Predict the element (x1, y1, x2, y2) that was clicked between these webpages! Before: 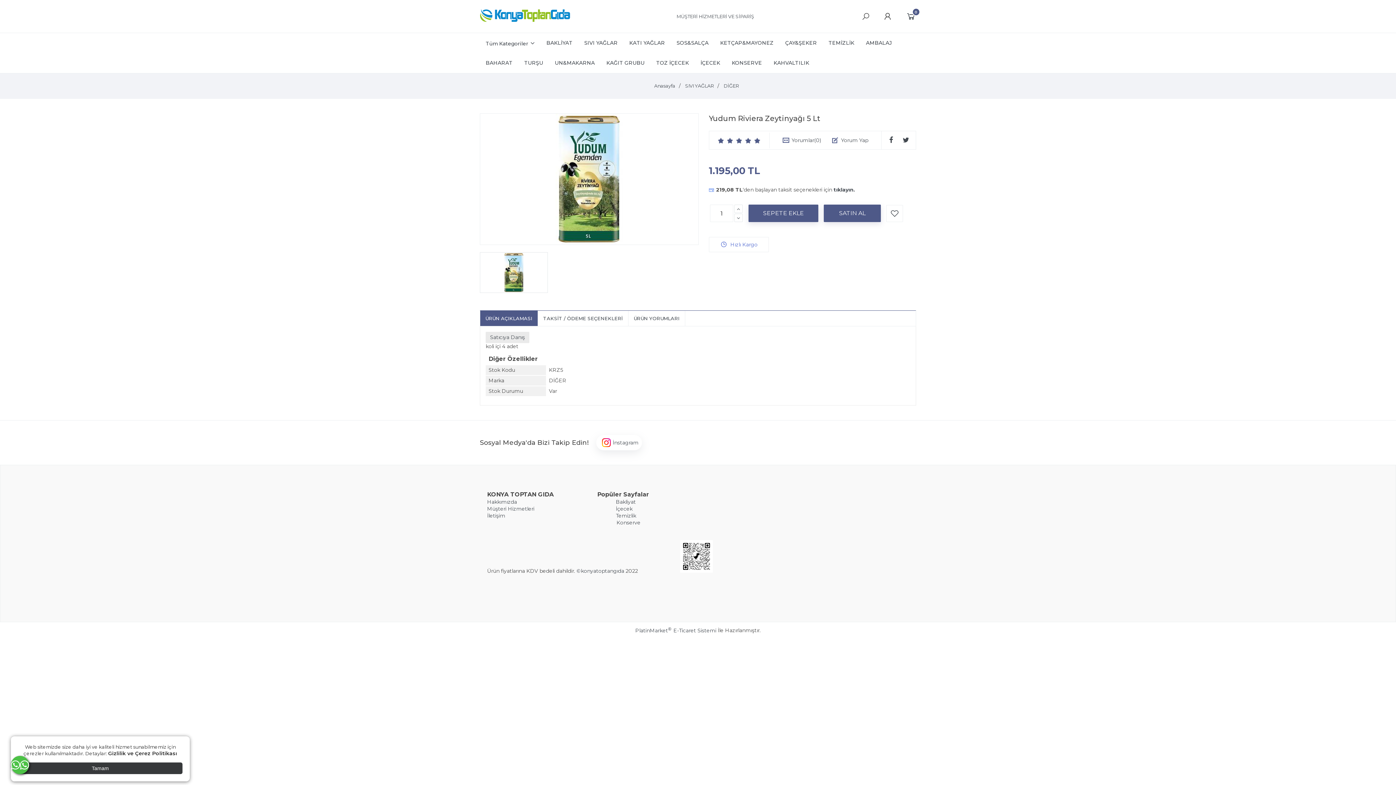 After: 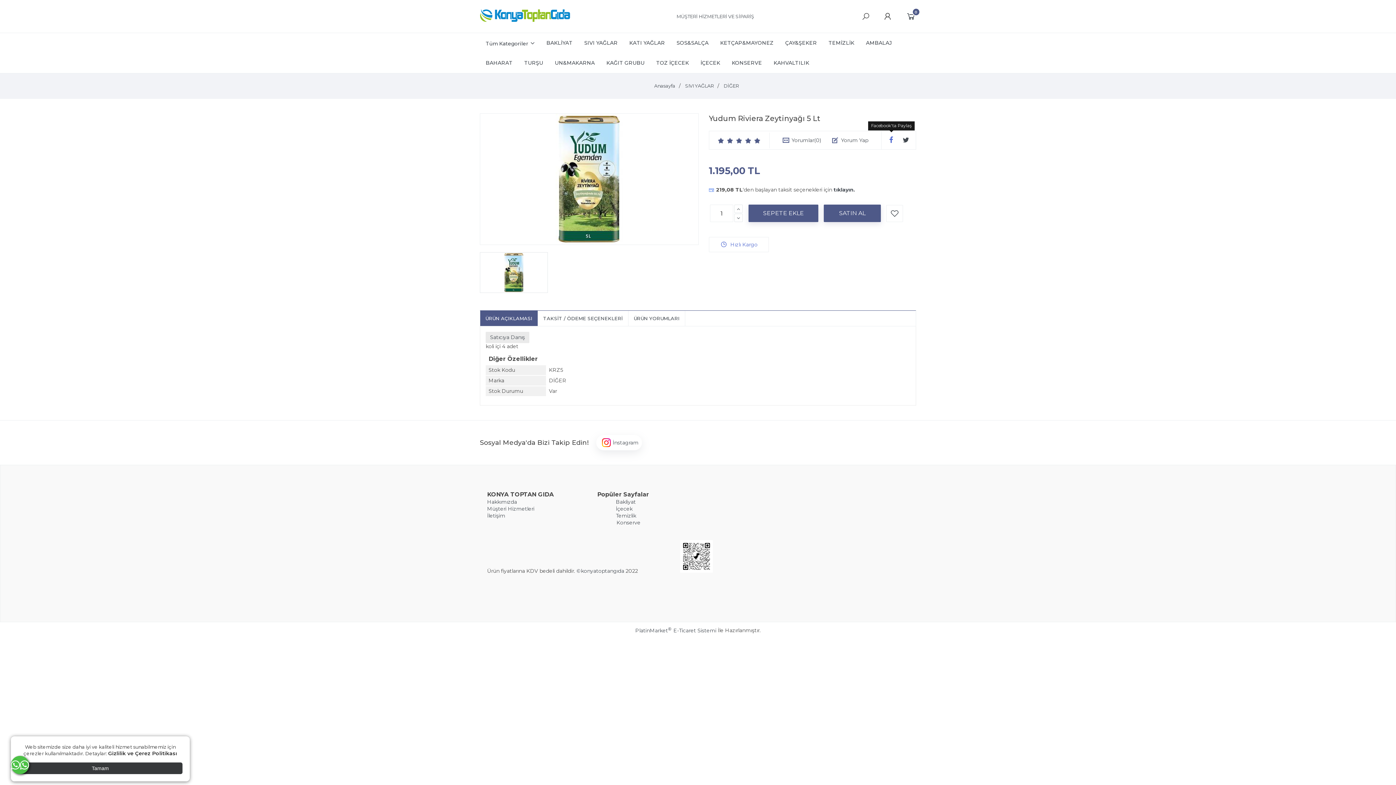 Action: bbox: (885, 133, 897, 147)